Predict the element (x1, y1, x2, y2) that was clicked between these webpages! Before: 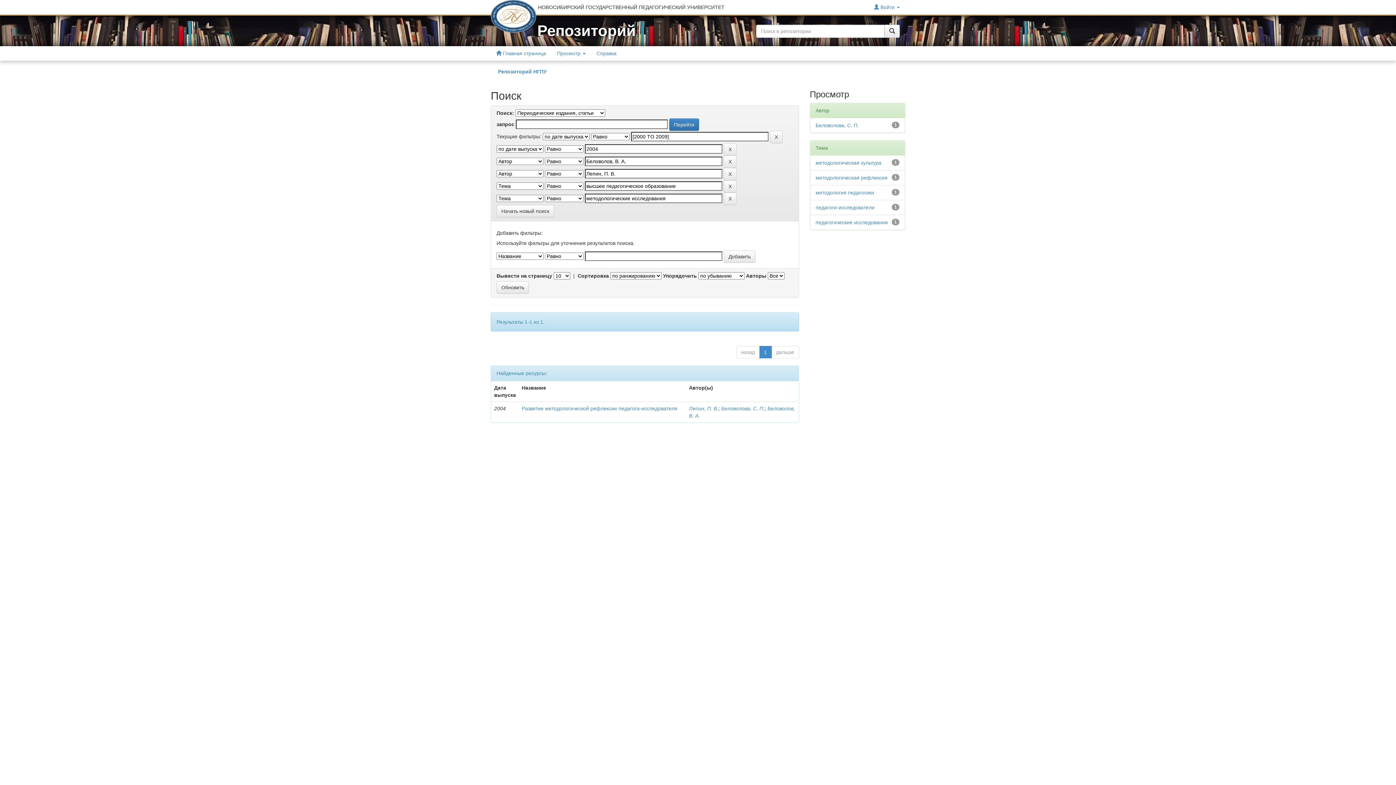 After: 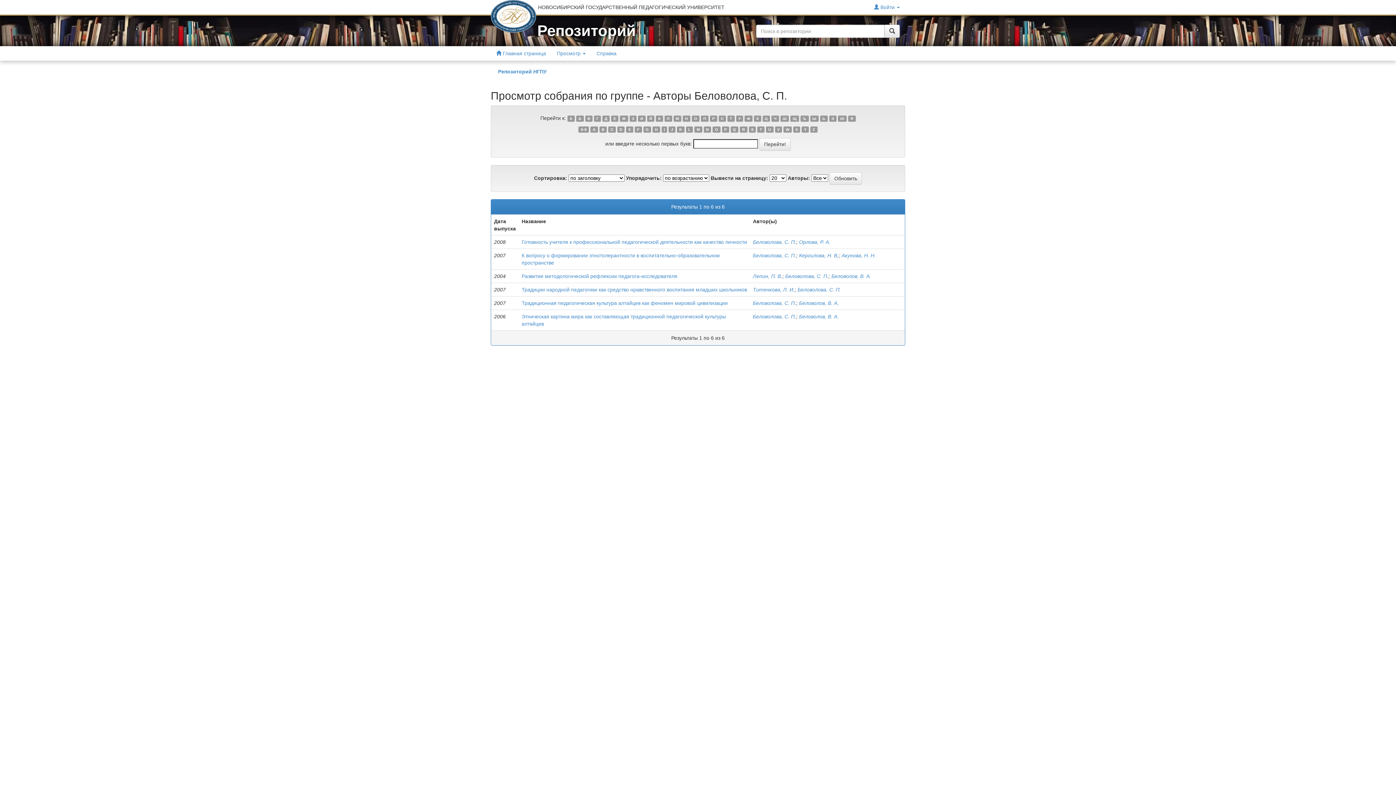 Action: bbox: (721, 405, 764, 411) label: Беловолова, С. П.